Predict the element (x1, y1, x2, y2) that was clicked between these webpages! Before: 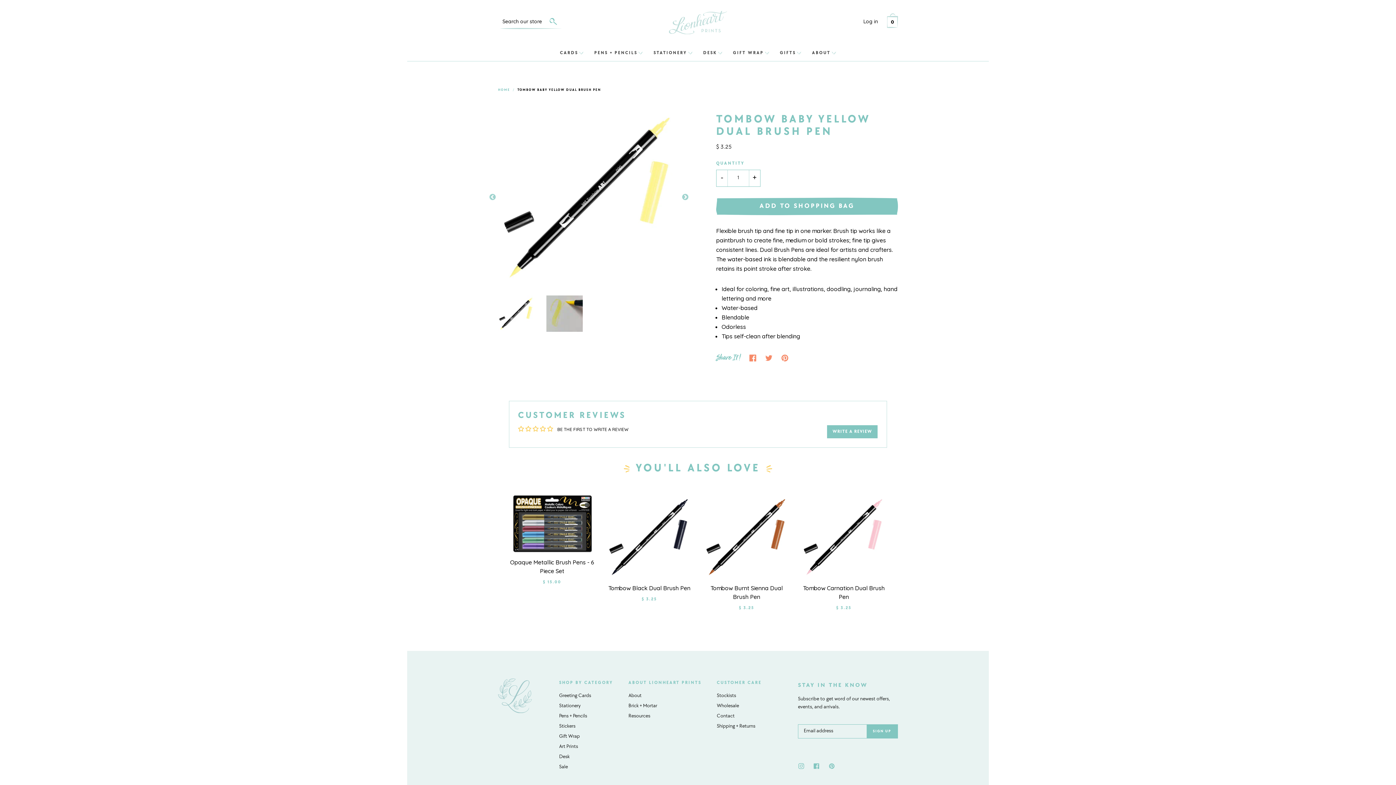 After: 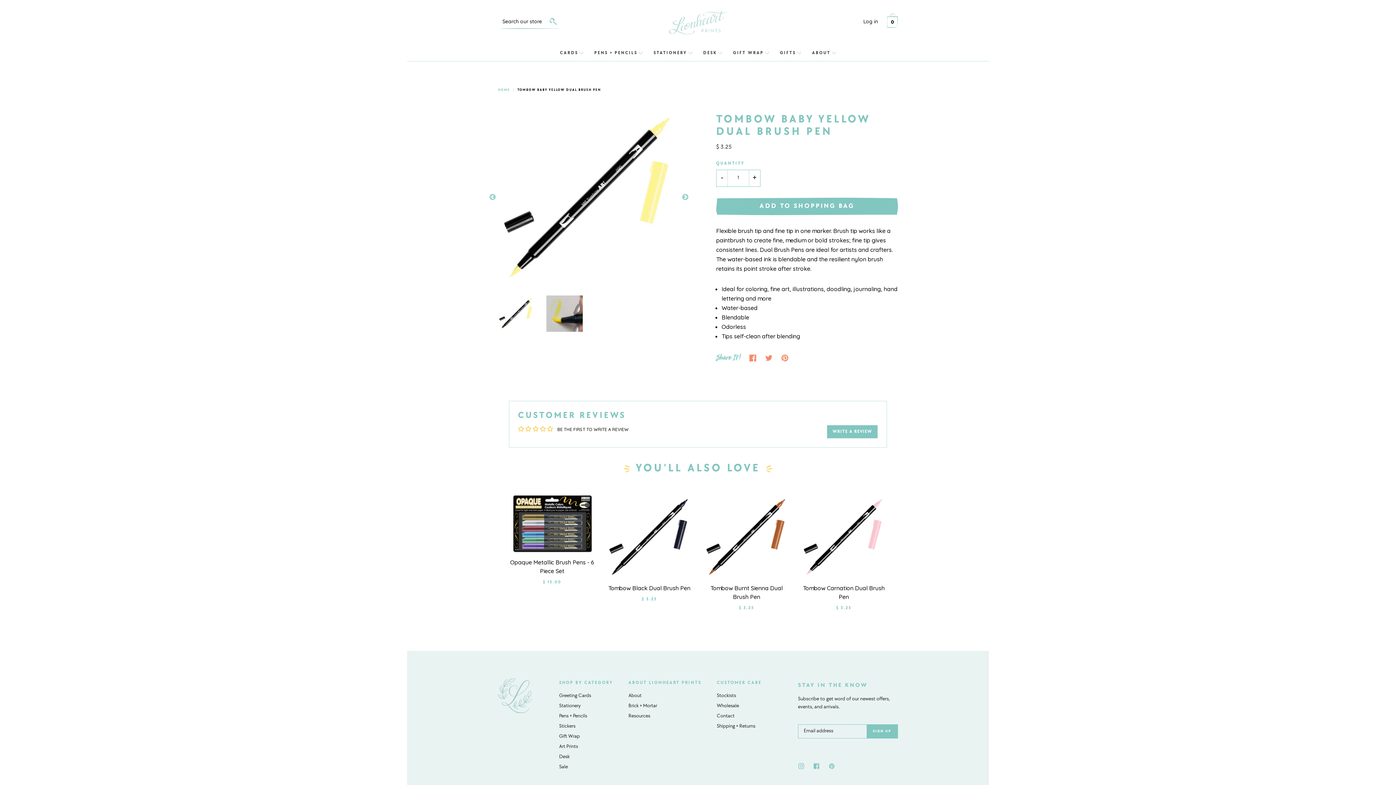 Action: bbox: (547, 426, 553, 431)